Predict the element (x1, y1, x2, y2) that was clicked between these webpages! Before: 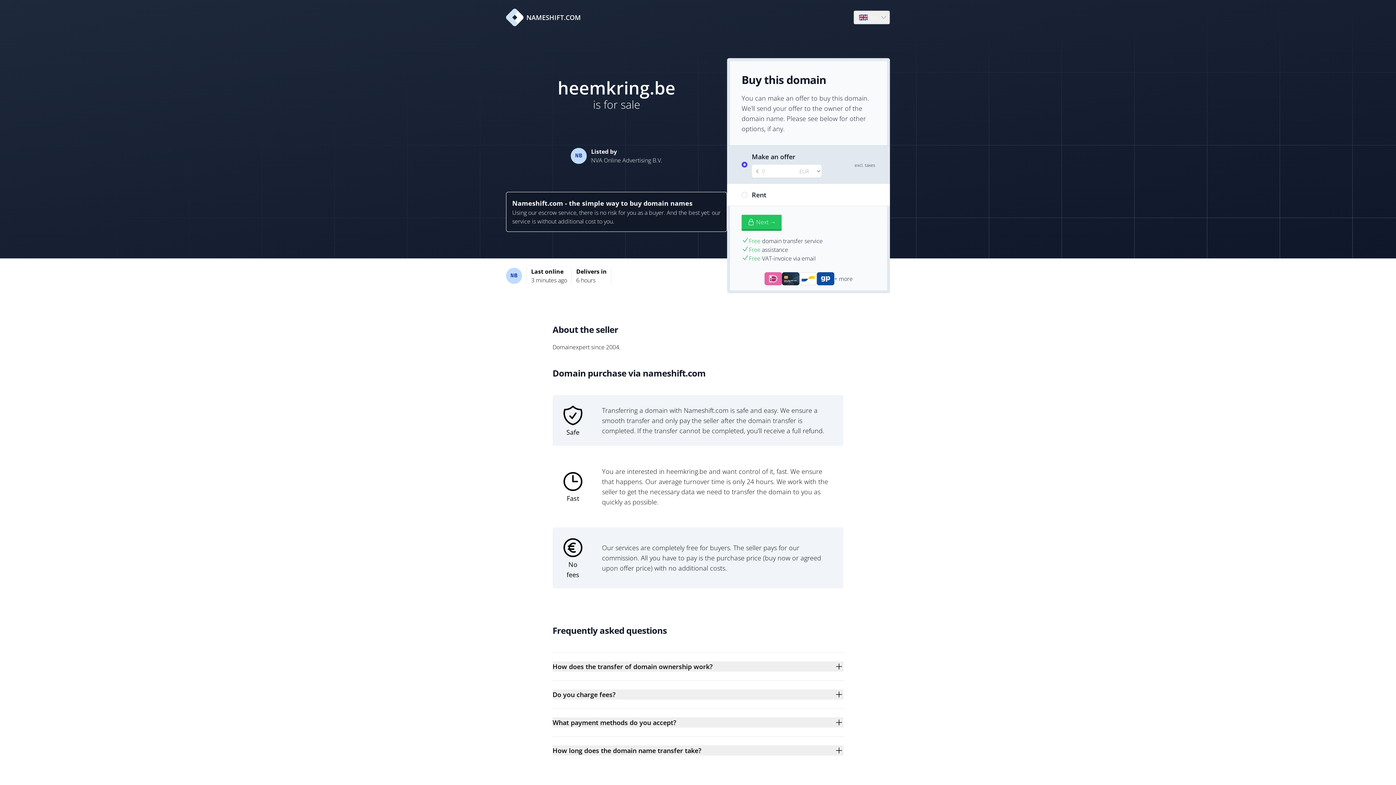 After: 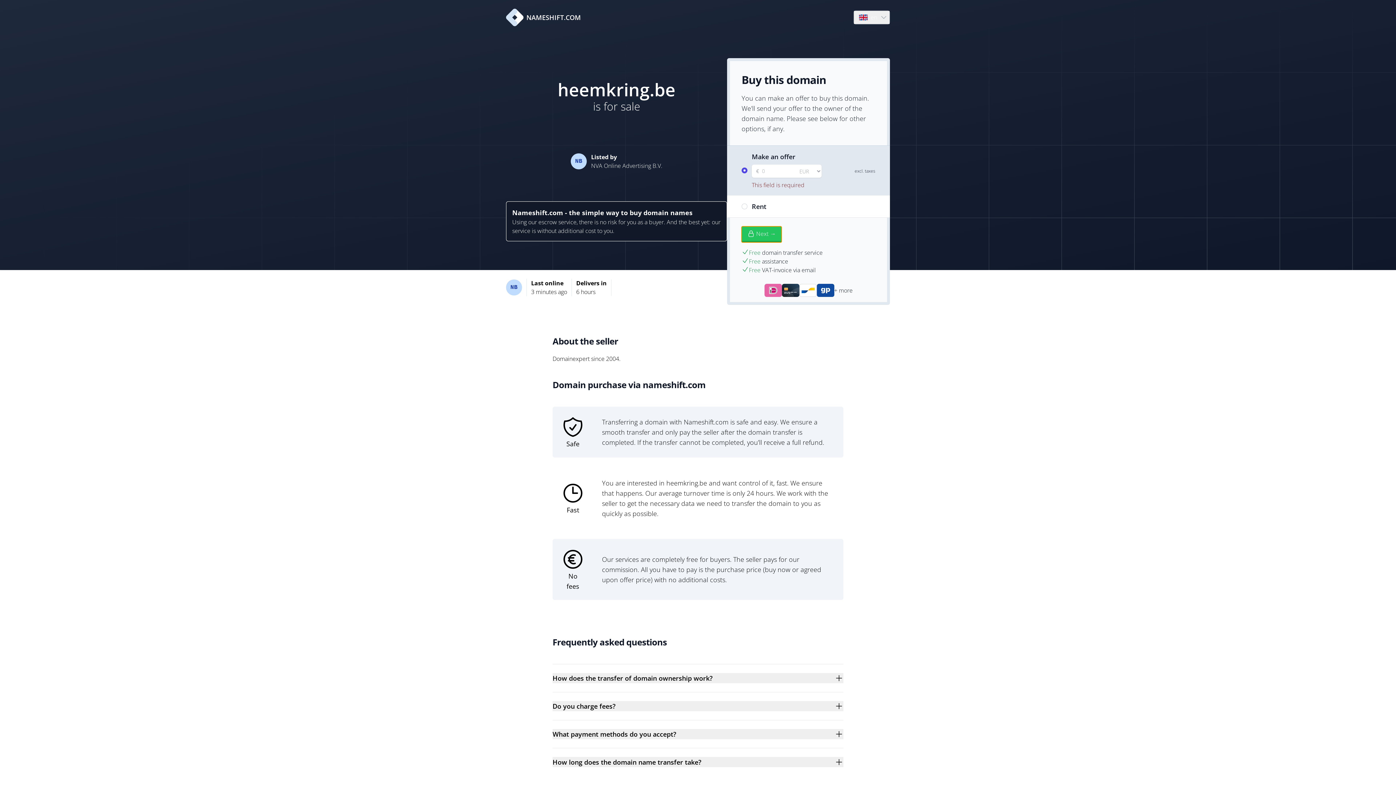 Action: bbox: (741, 214, 781, 230) label: Next →